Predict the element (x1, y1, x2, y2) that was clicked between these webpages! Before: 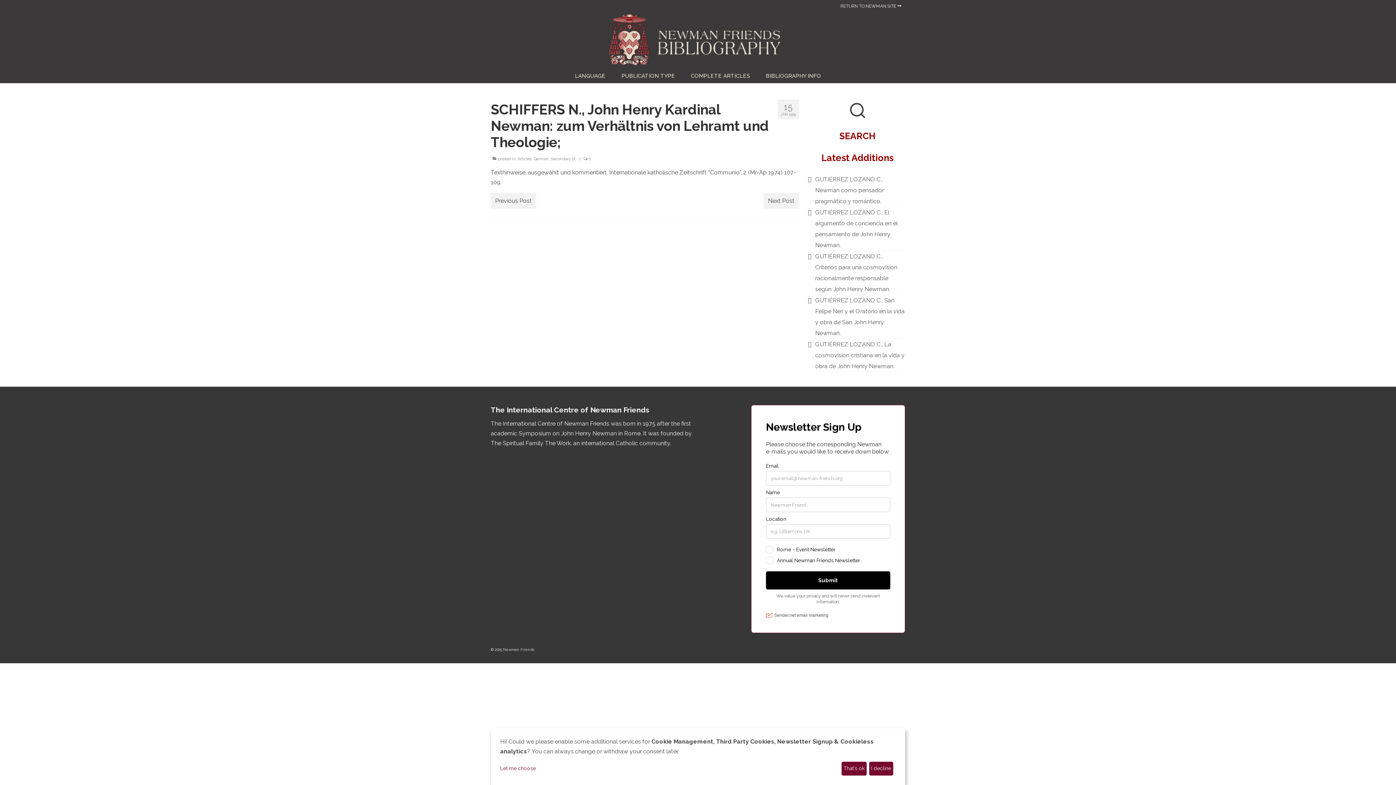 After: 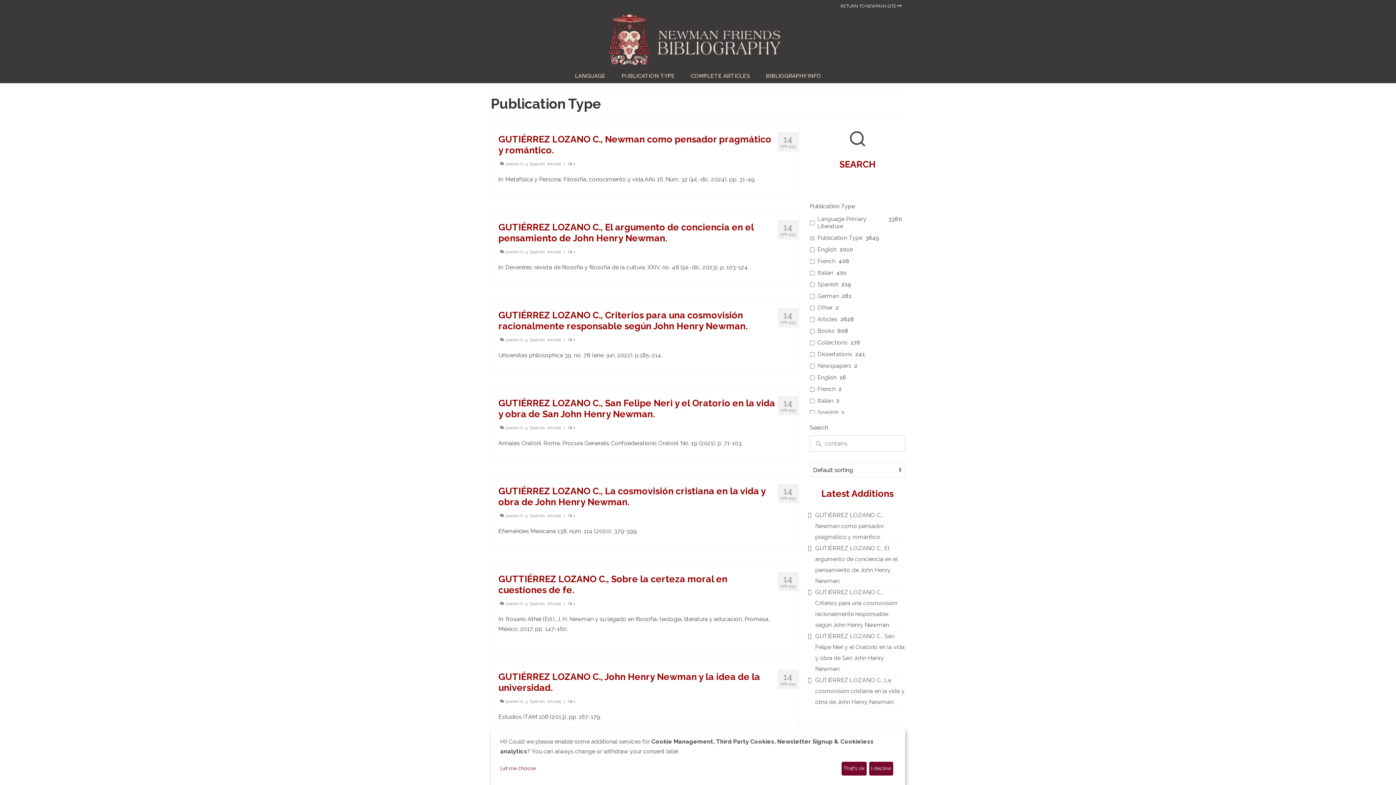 Action: bbox: (614, 68, 682, 83) label: PUBLICATION TYPE